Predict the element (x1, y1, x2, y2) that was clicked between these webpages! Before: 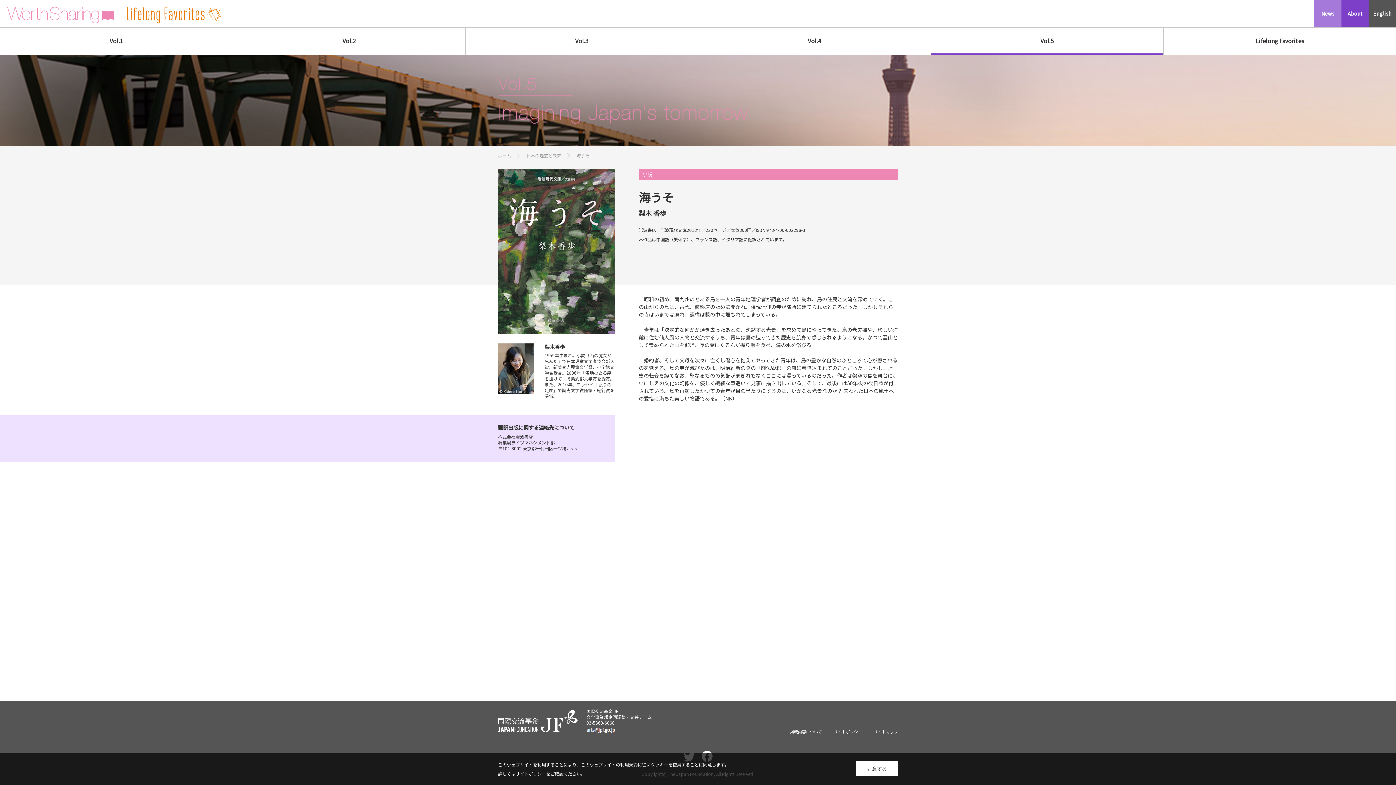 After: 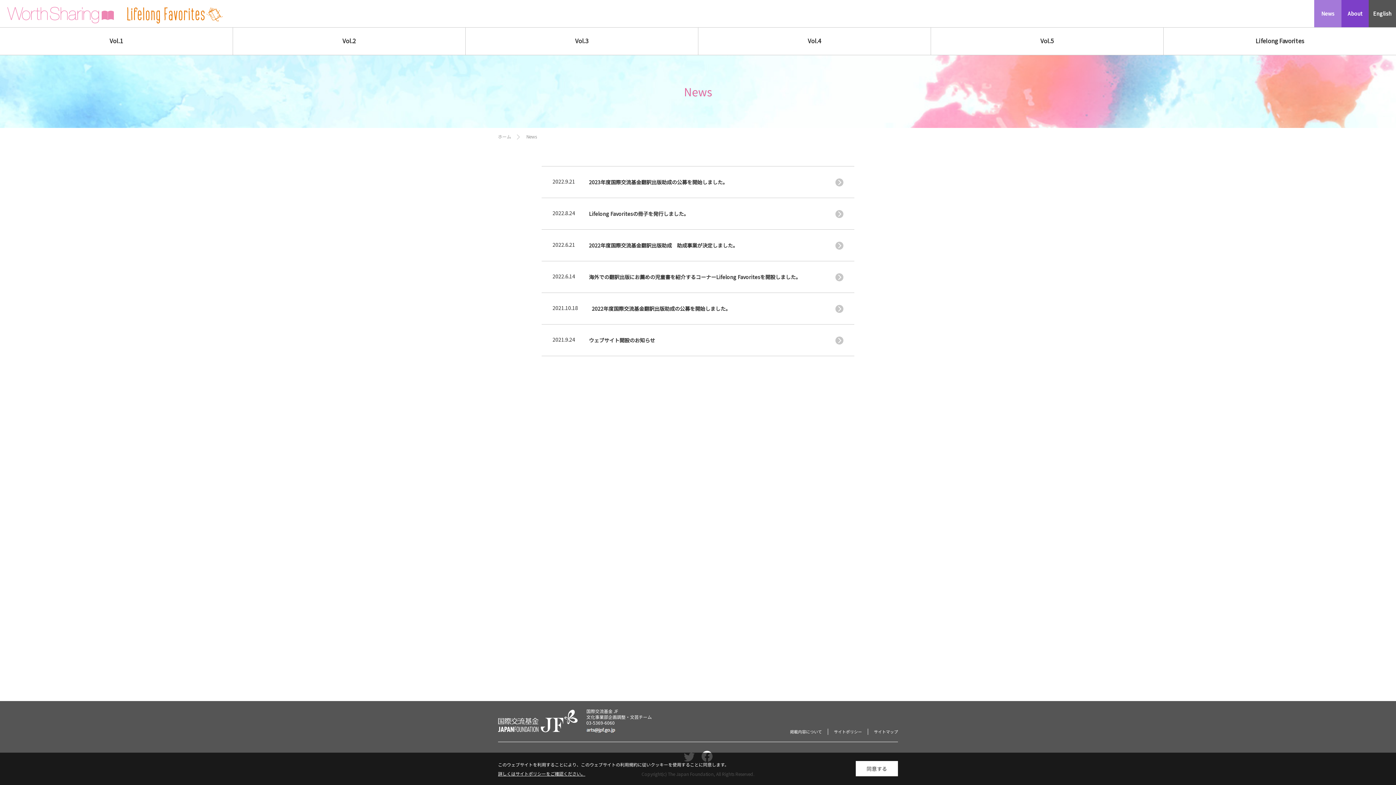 Action: bbox: (1314, 0, 1341, 27) label: News